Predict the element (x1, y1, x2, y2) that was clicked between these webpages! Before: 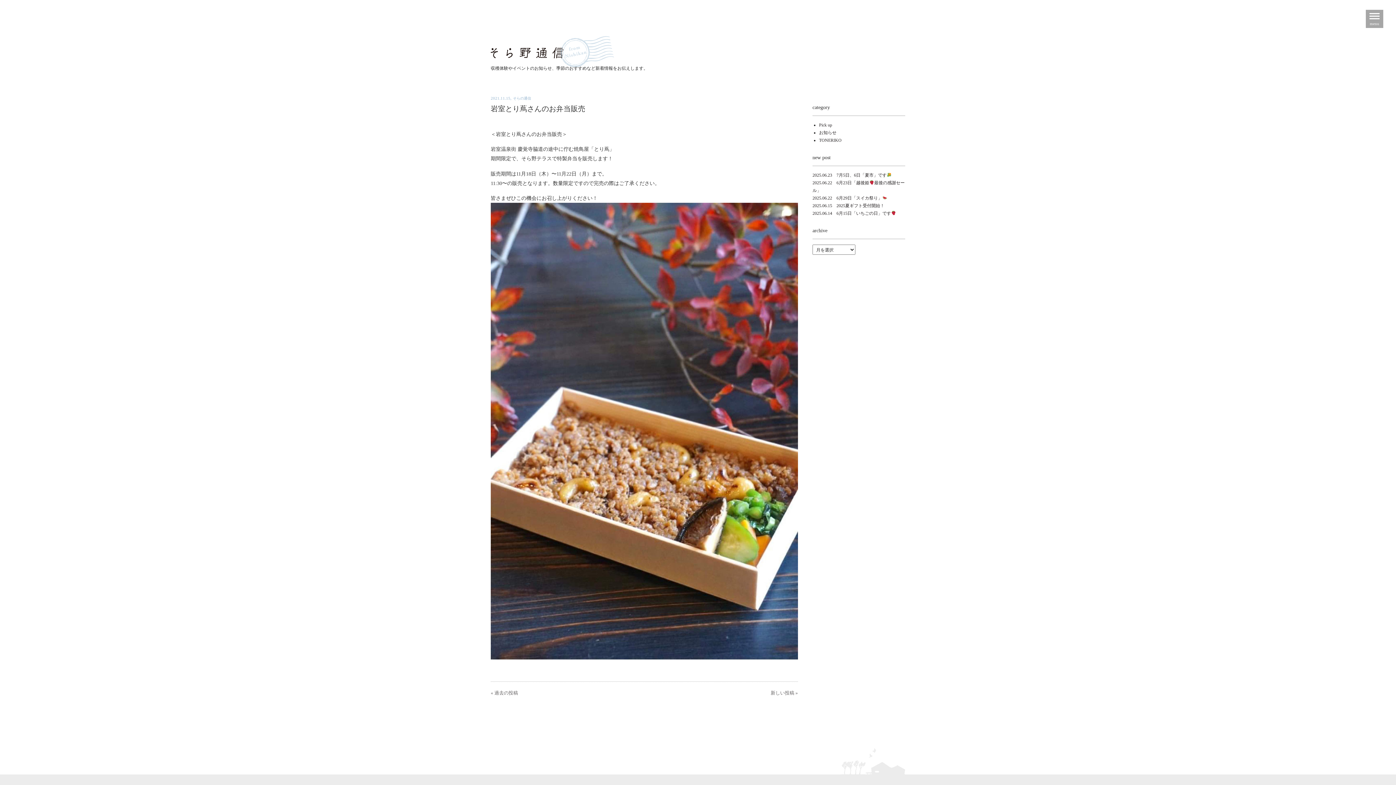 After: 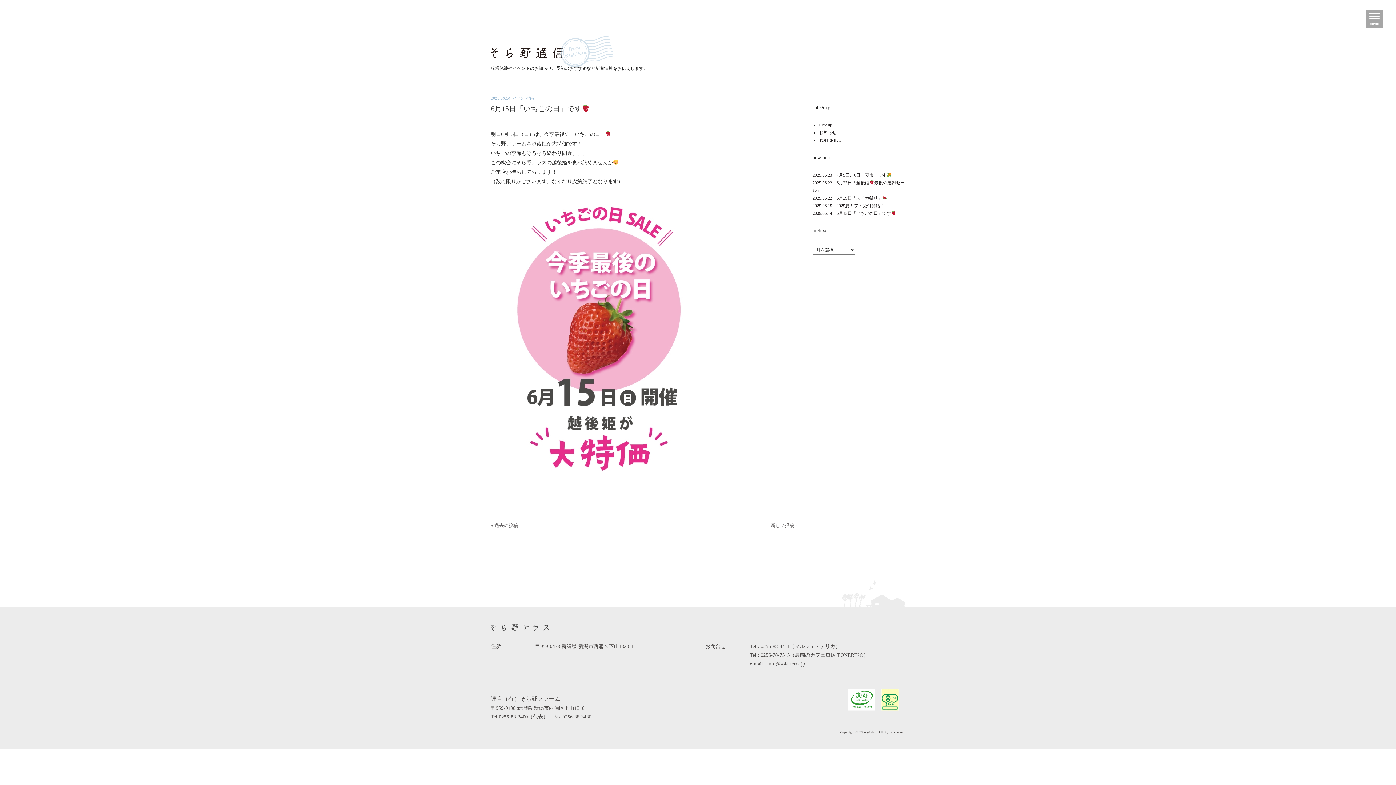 Action: label: 2025.06.14　6月15日「いちごの日」です bbox: (812, 210, 896, 216)